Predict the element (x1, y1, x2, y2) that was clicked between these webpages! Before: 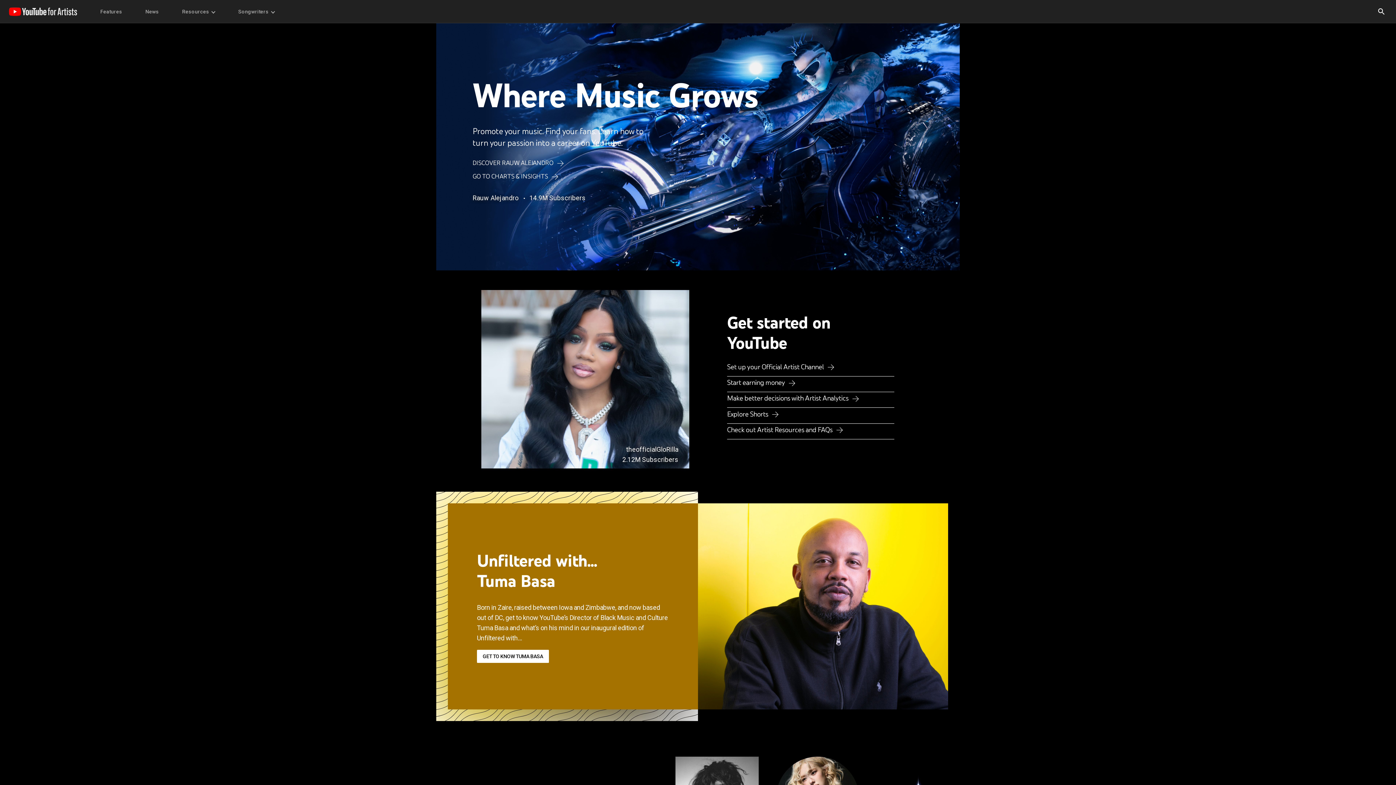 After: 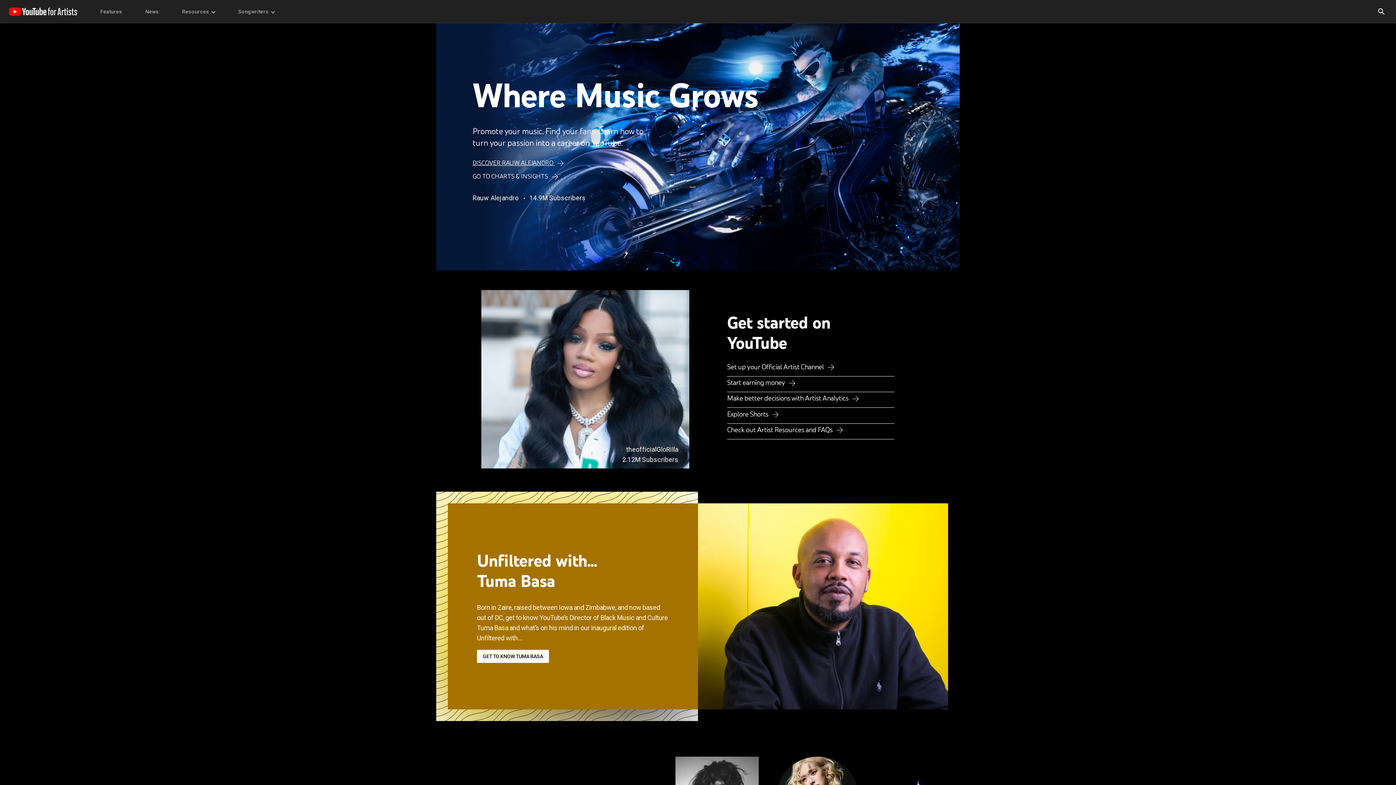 Action: bbox: (472, 157, 649, 168) label: DISCOVER RAUW ALEJANDRO 